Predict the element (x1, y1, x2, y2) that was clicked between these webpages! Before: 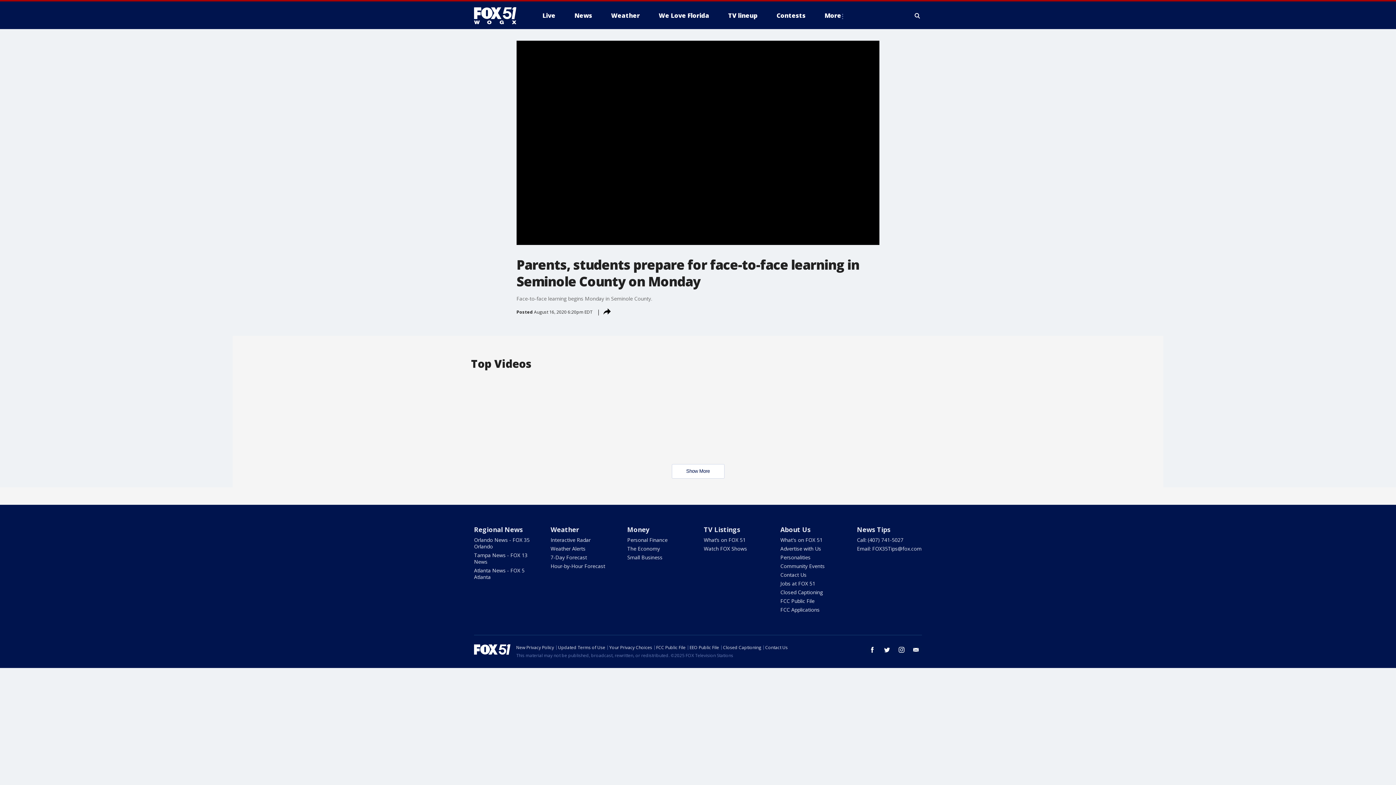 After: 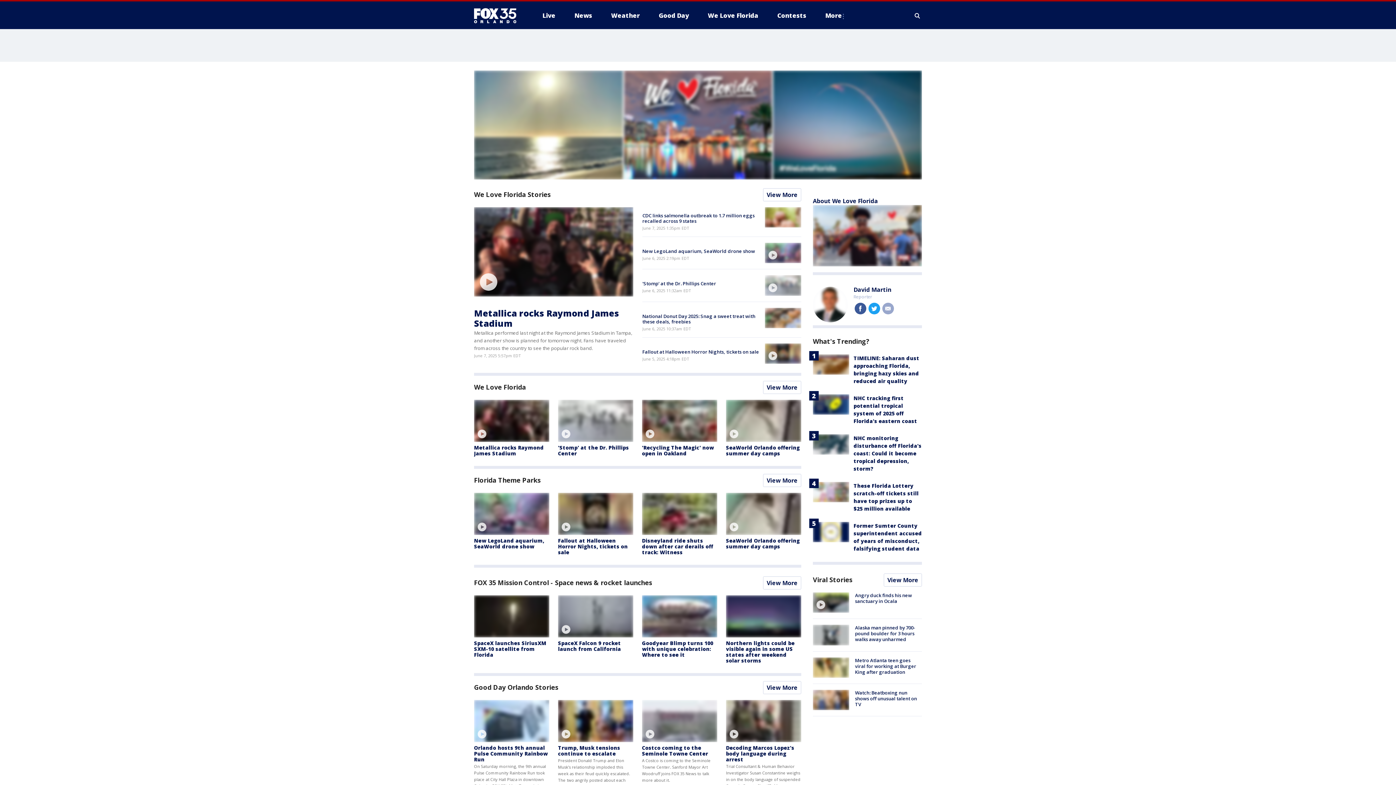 Action: bbox: (653, 9, 715, 21) label: We Love Florida